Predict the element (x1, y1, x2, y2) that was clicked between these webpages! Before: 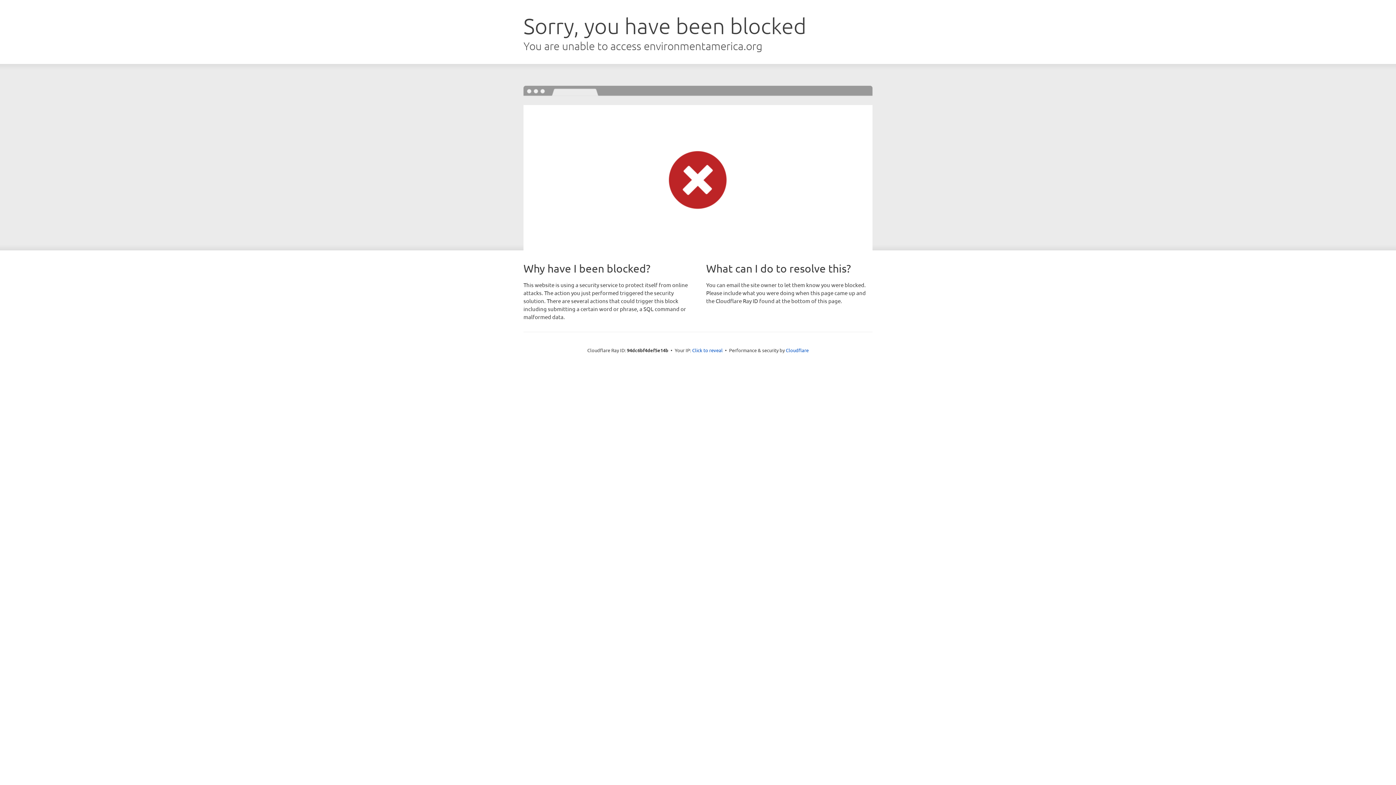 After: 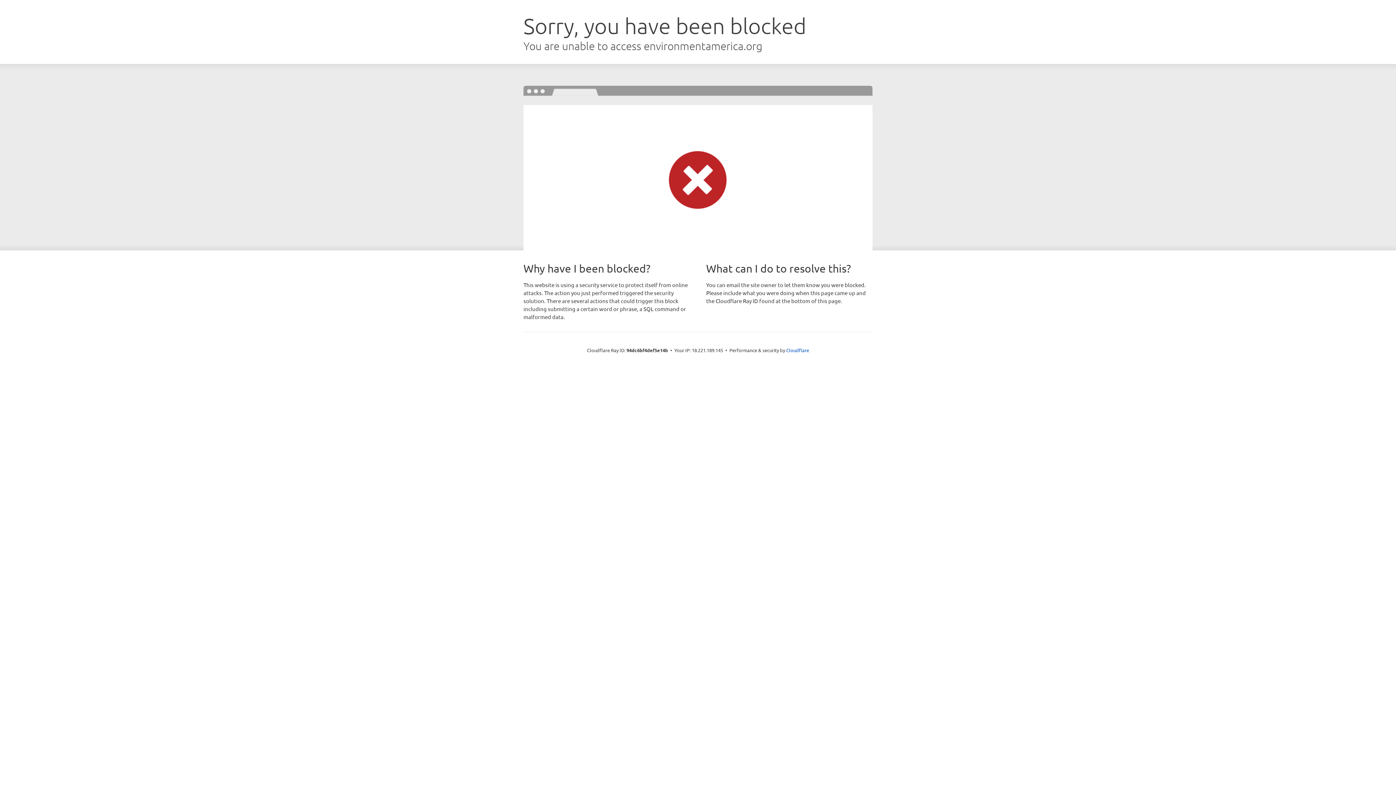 Action: bbox: (692, 346, 722, 353) label: Click to reveal